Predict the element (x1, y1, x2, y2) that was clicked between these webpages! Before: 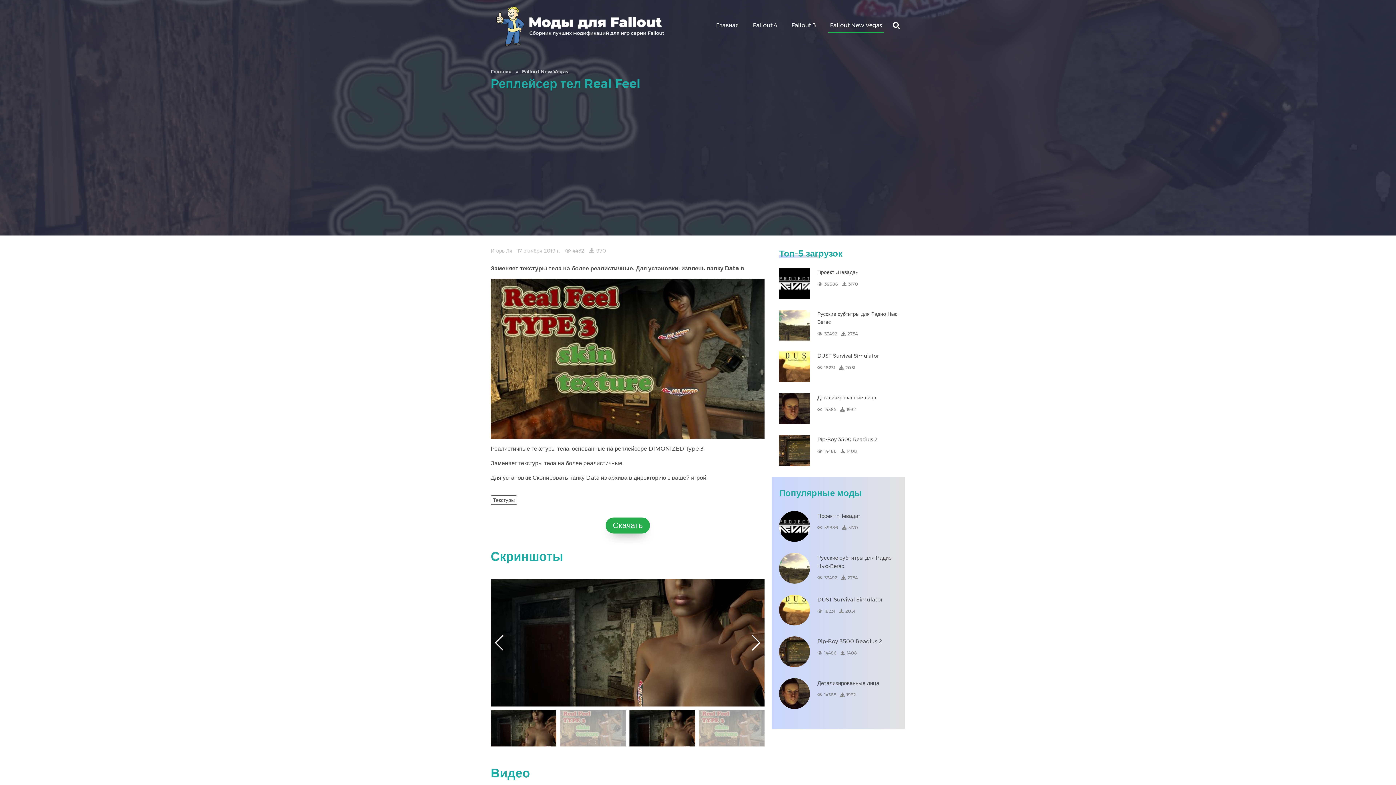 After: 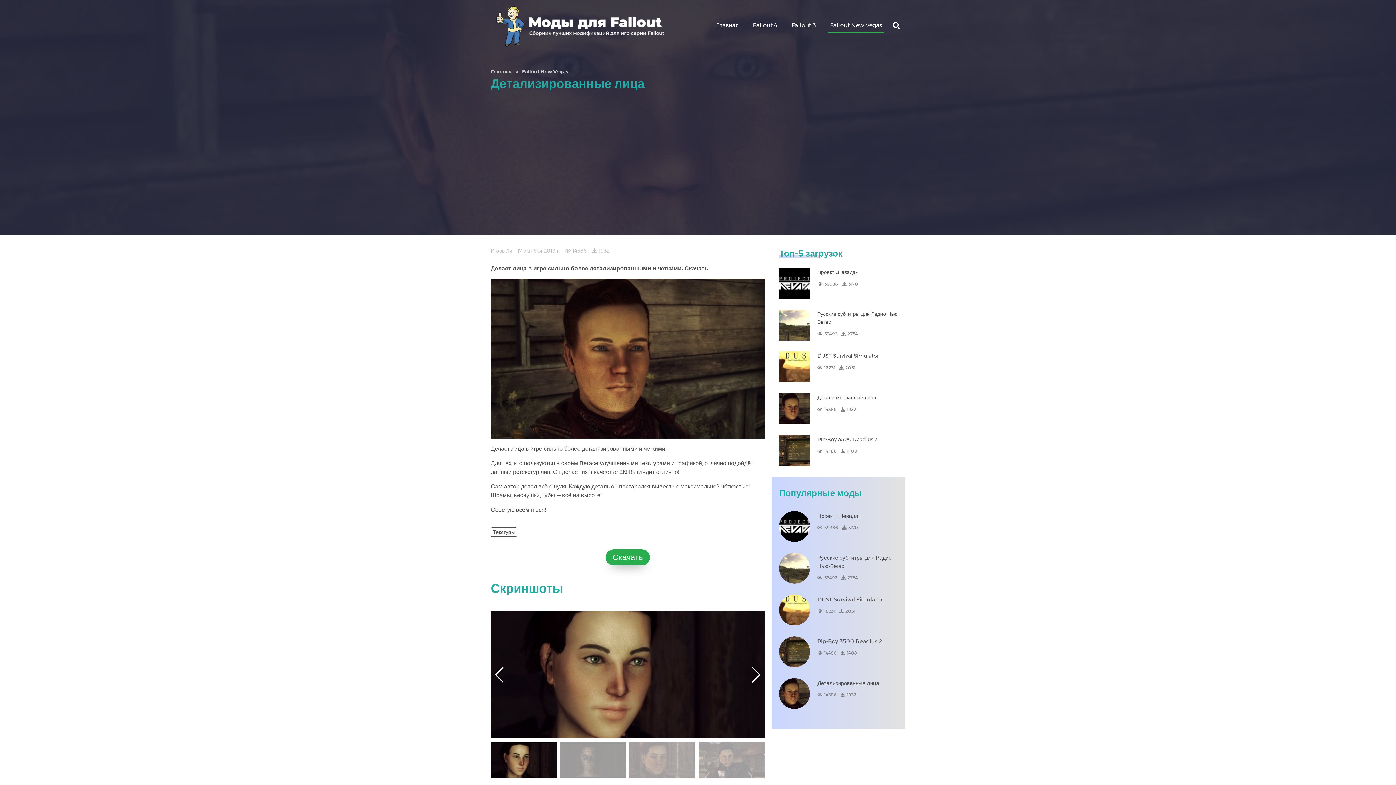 Action: bbox: (779, 678, 817, 709)